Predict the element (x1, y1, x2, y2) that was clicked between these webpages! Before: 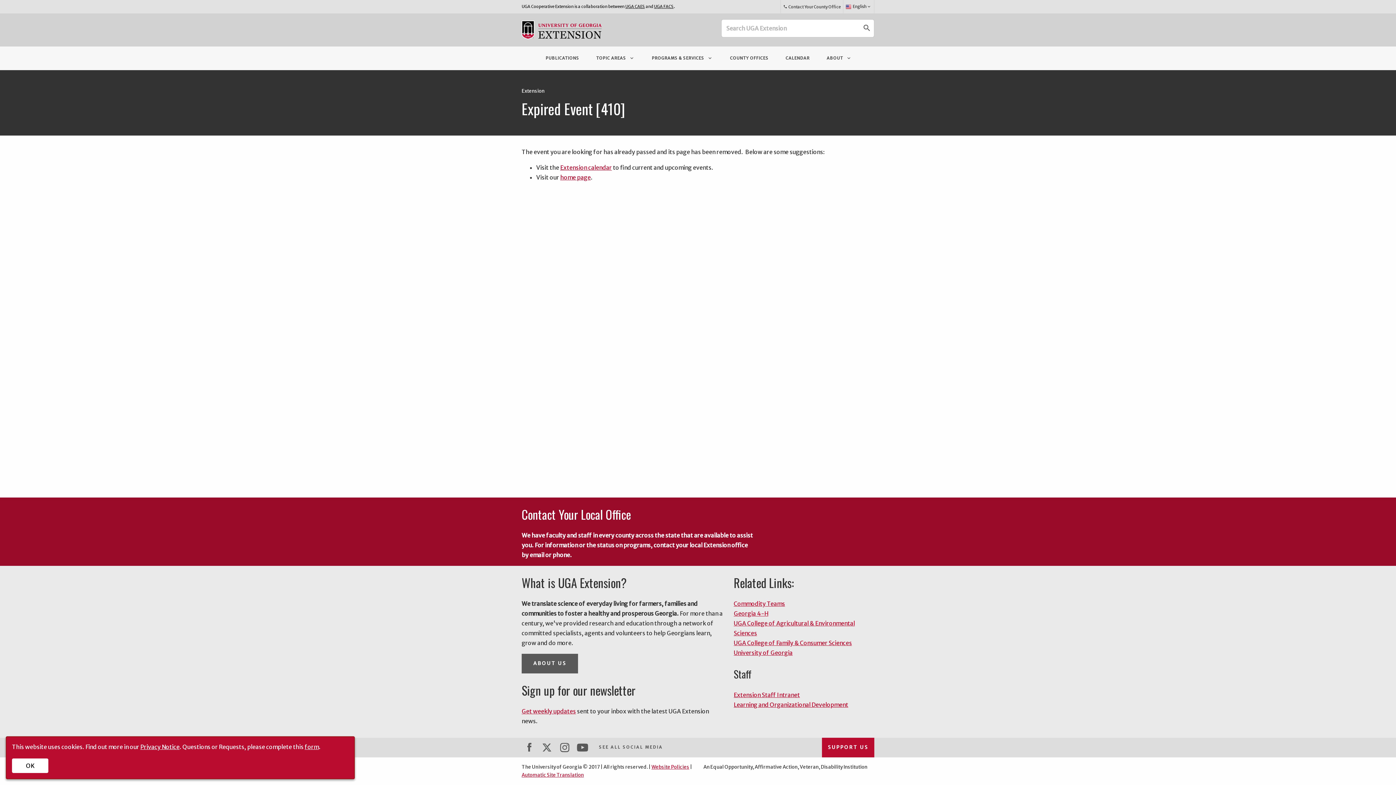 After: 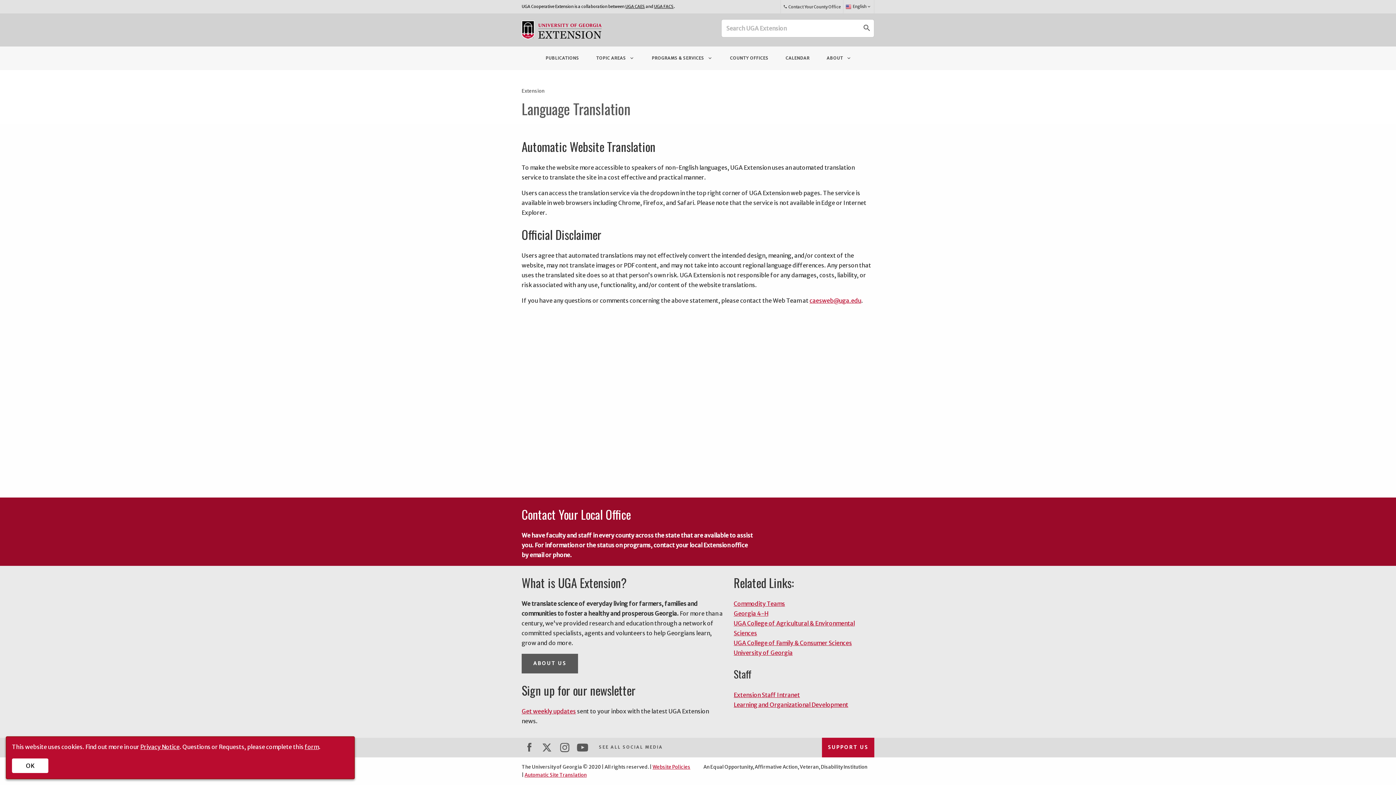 Action: bbox: (521, 772, 584, 778) label: Automatic Site Translation